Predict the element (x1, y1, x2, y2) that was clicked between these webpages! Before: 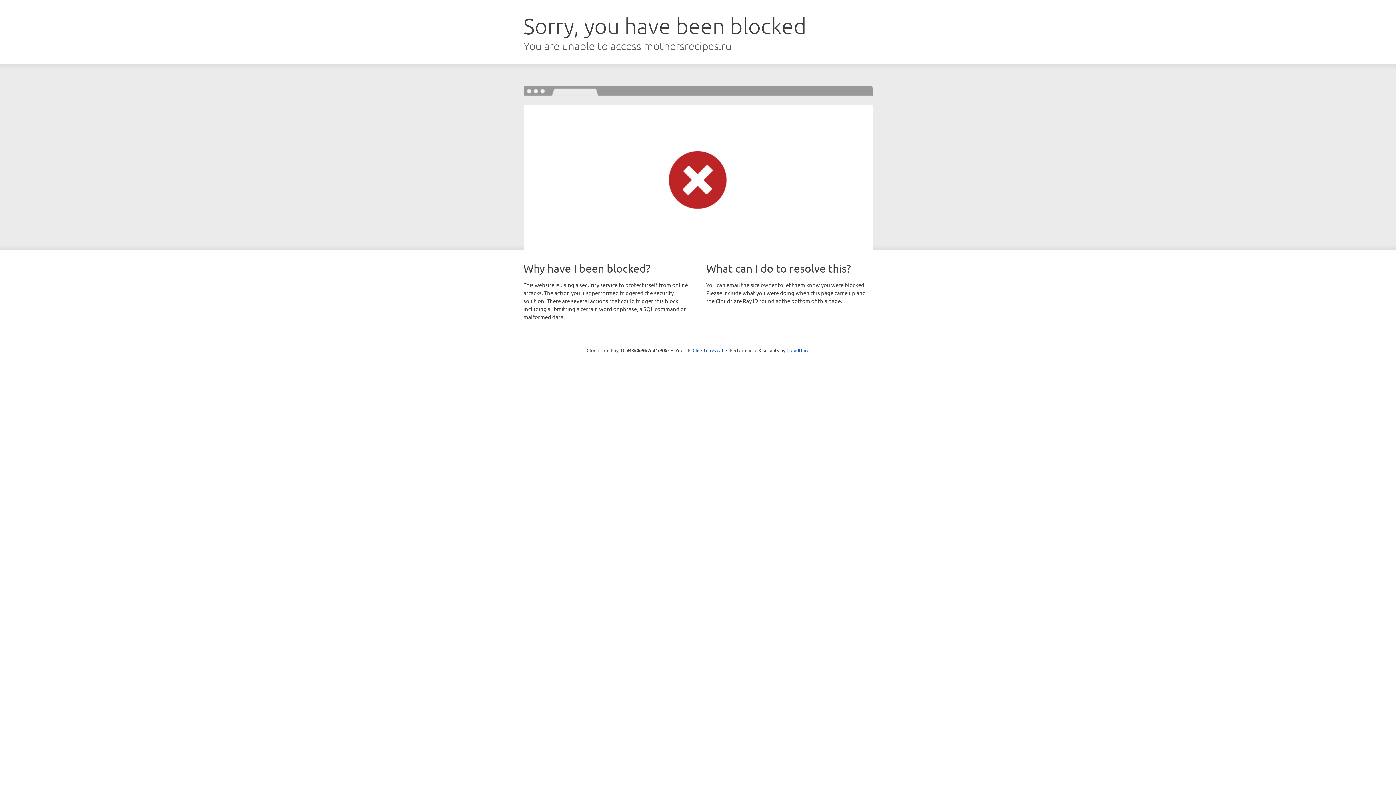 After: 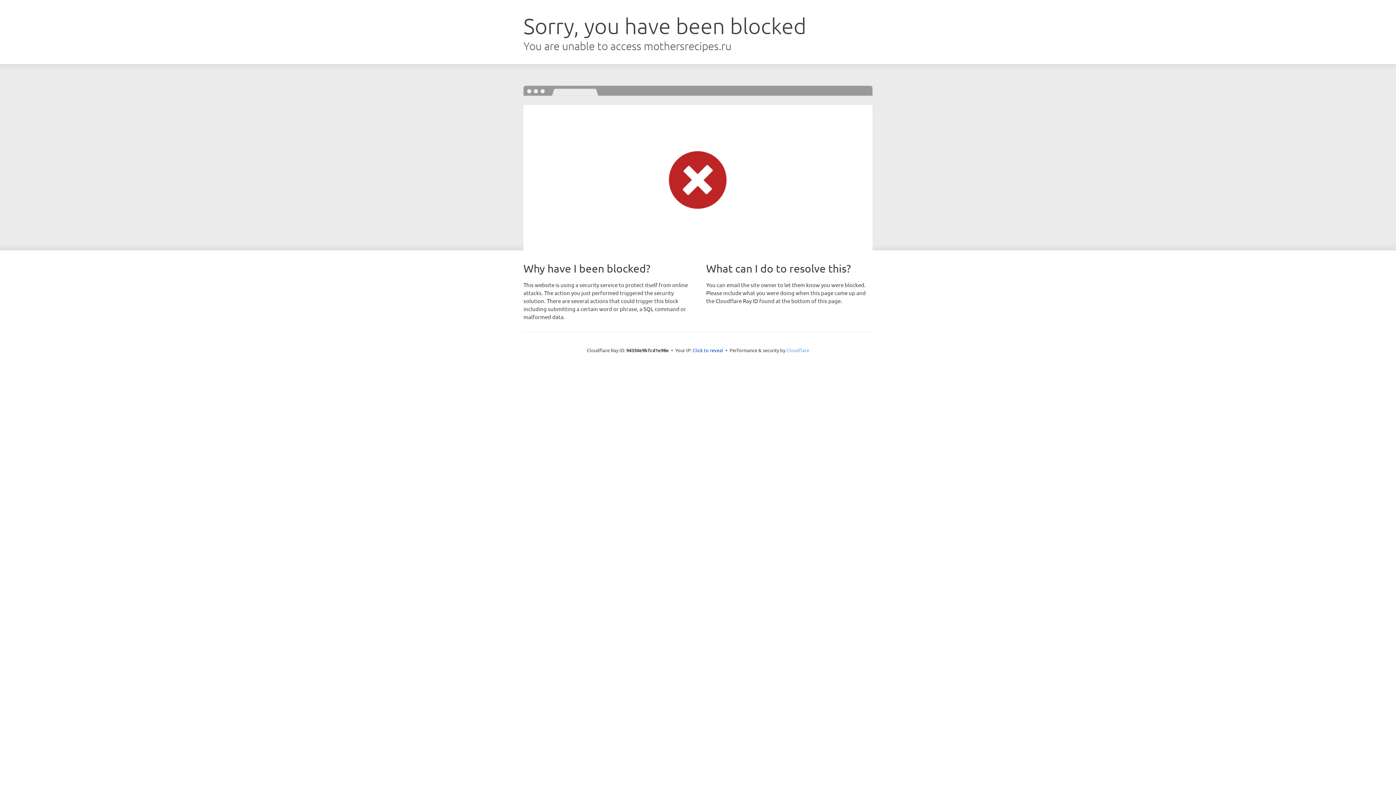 Action: label: Cloudflare bbox: (786, 347, 809, 353)